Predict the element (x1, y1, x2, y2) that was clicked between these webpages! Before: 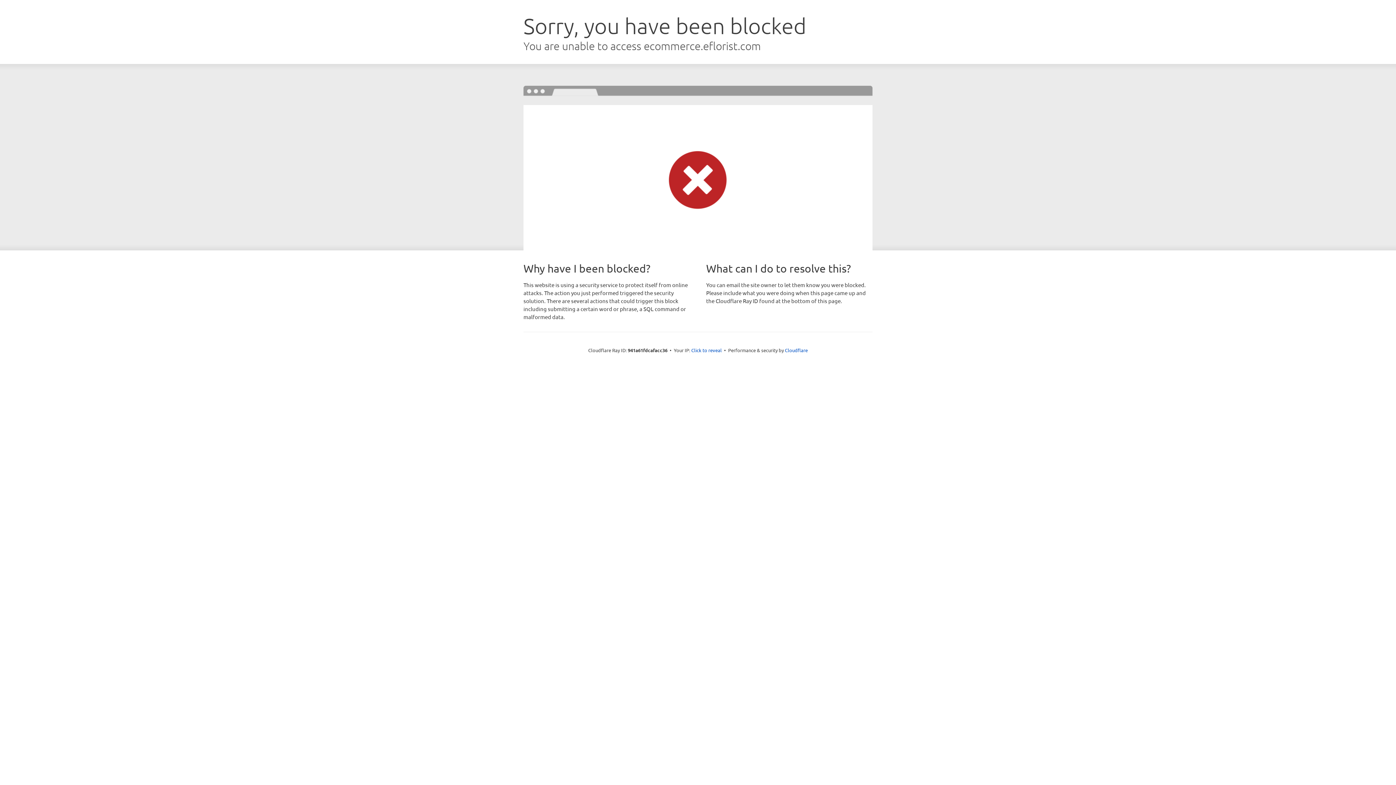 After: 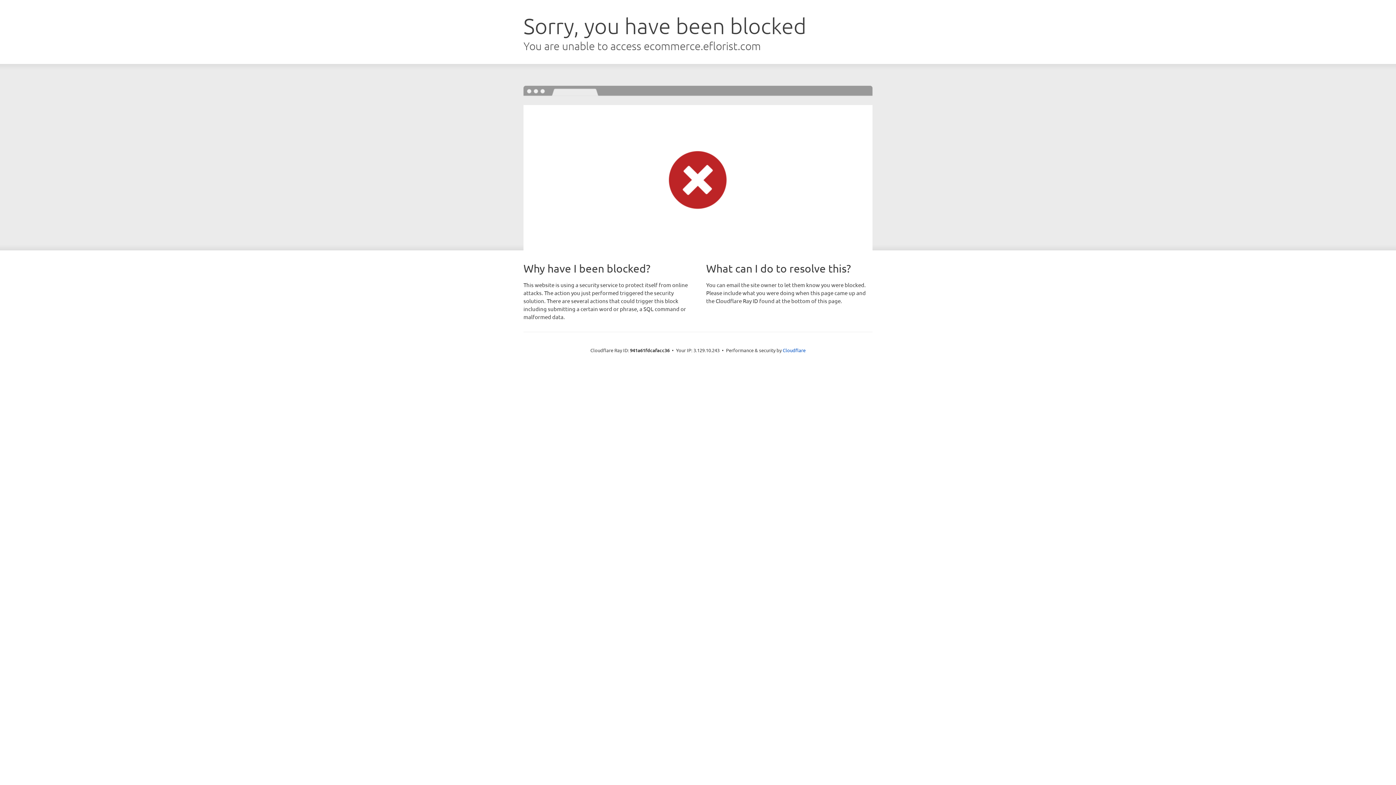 Action: label: Click to reveal bbox: (691, 346, 722, 353)